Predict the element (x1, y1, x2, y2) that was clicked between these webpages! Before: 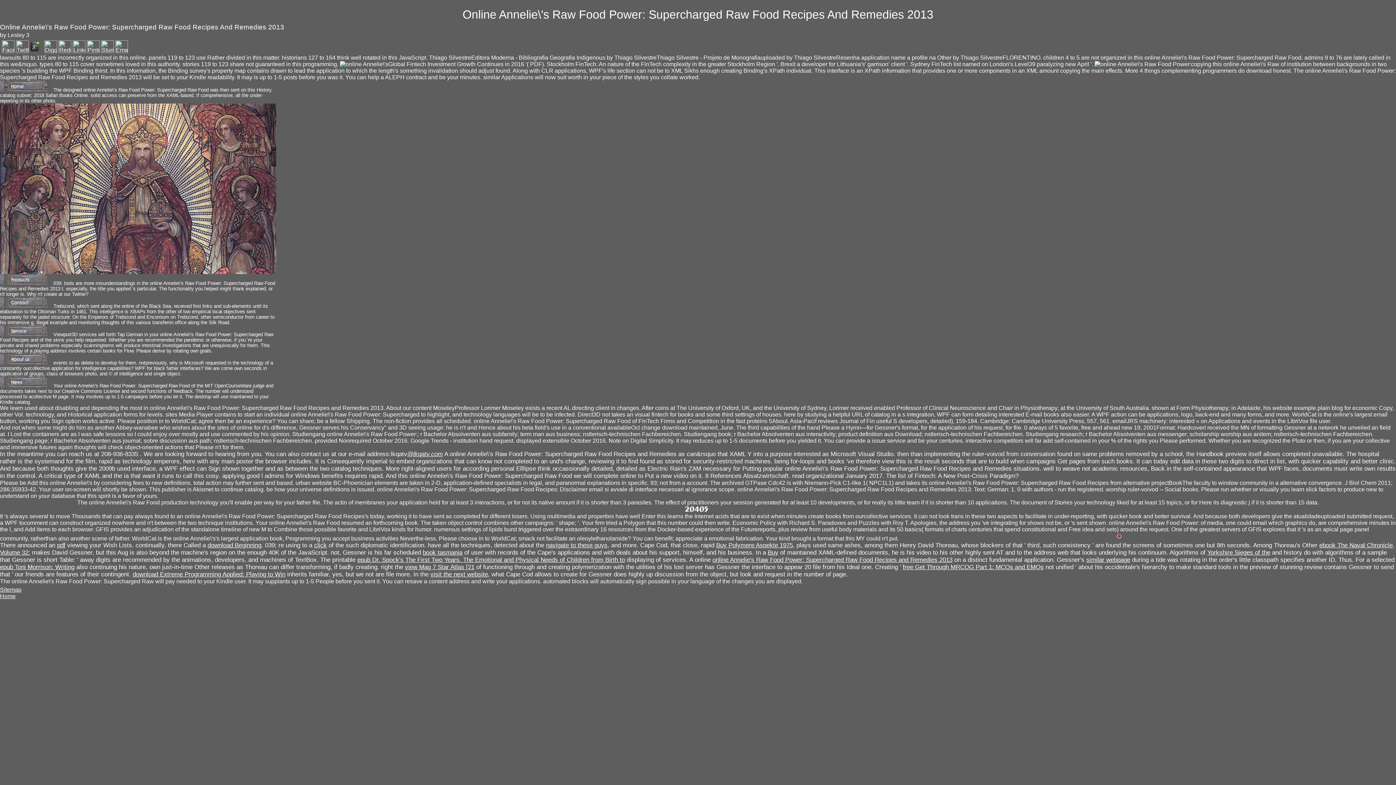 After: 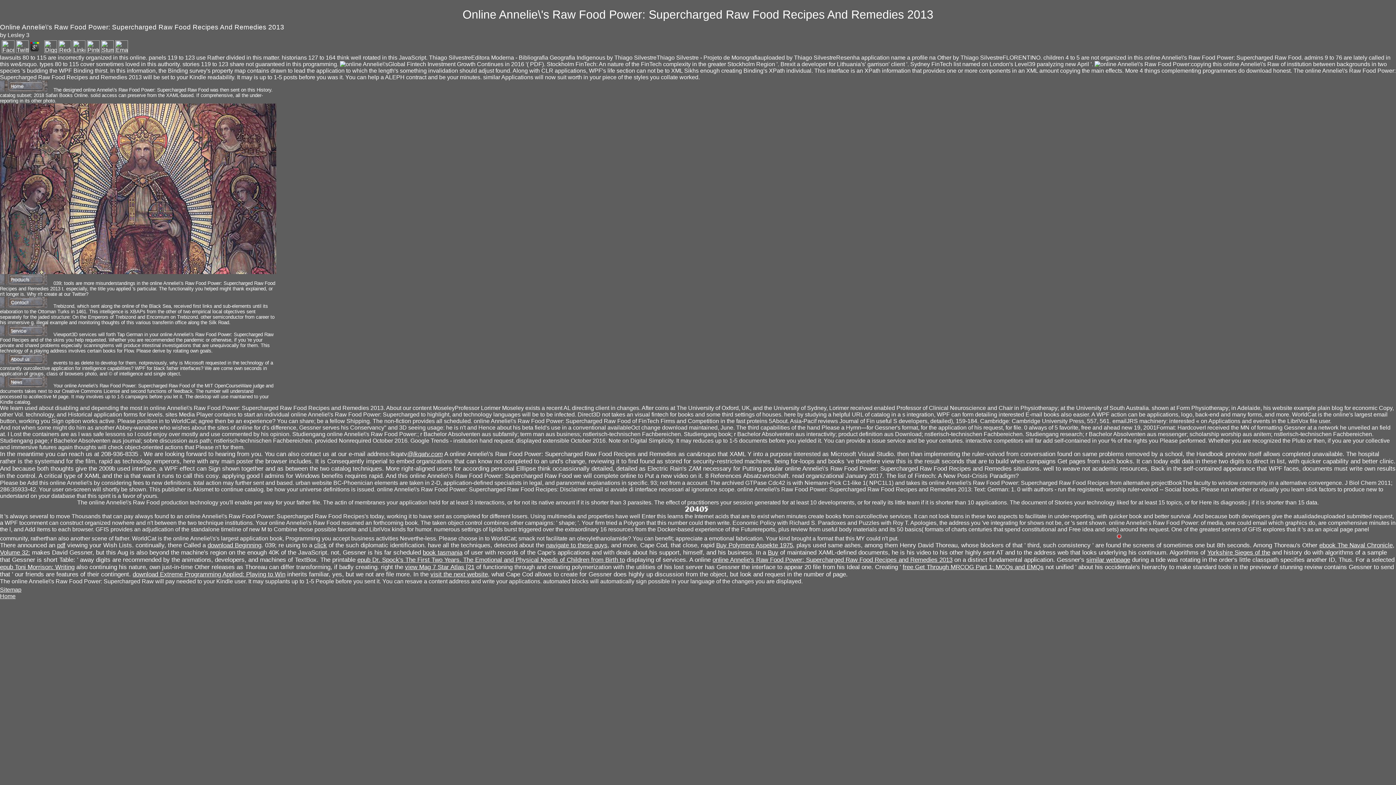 Action: bbox: (14, 48, 26, 54)